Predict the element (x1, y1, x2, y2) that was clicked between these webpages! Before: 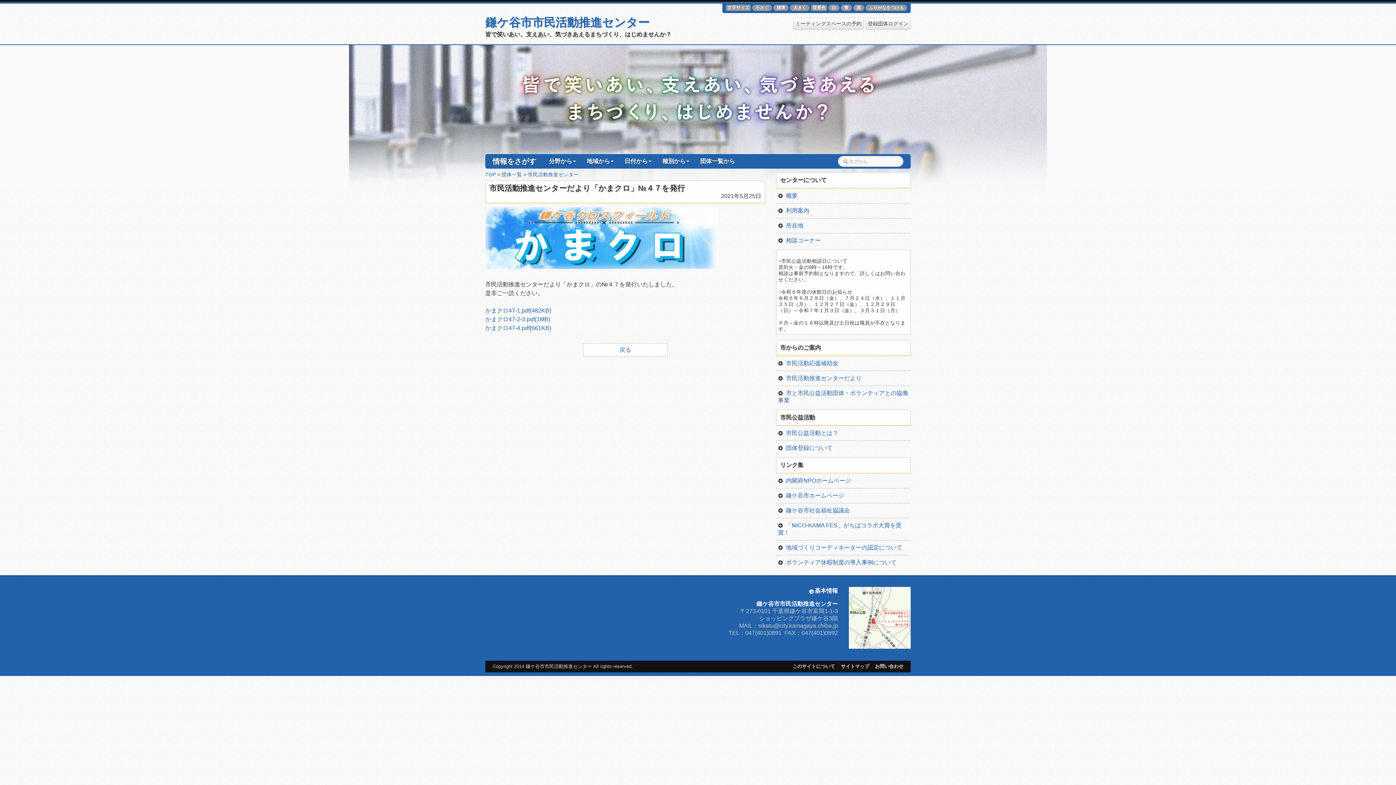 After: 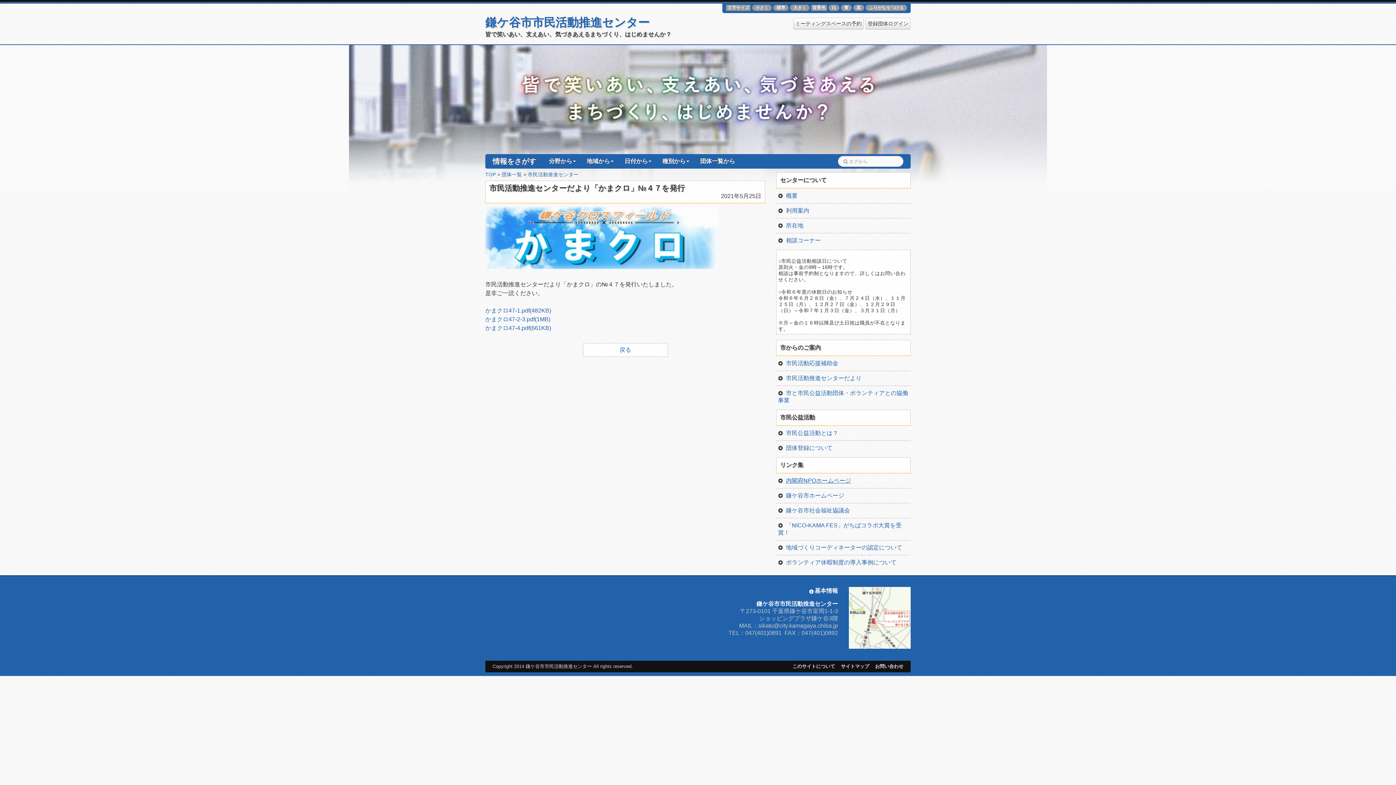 Action: bbox: (778, 477, 851, 484) label: 内閣府NPOホームページ